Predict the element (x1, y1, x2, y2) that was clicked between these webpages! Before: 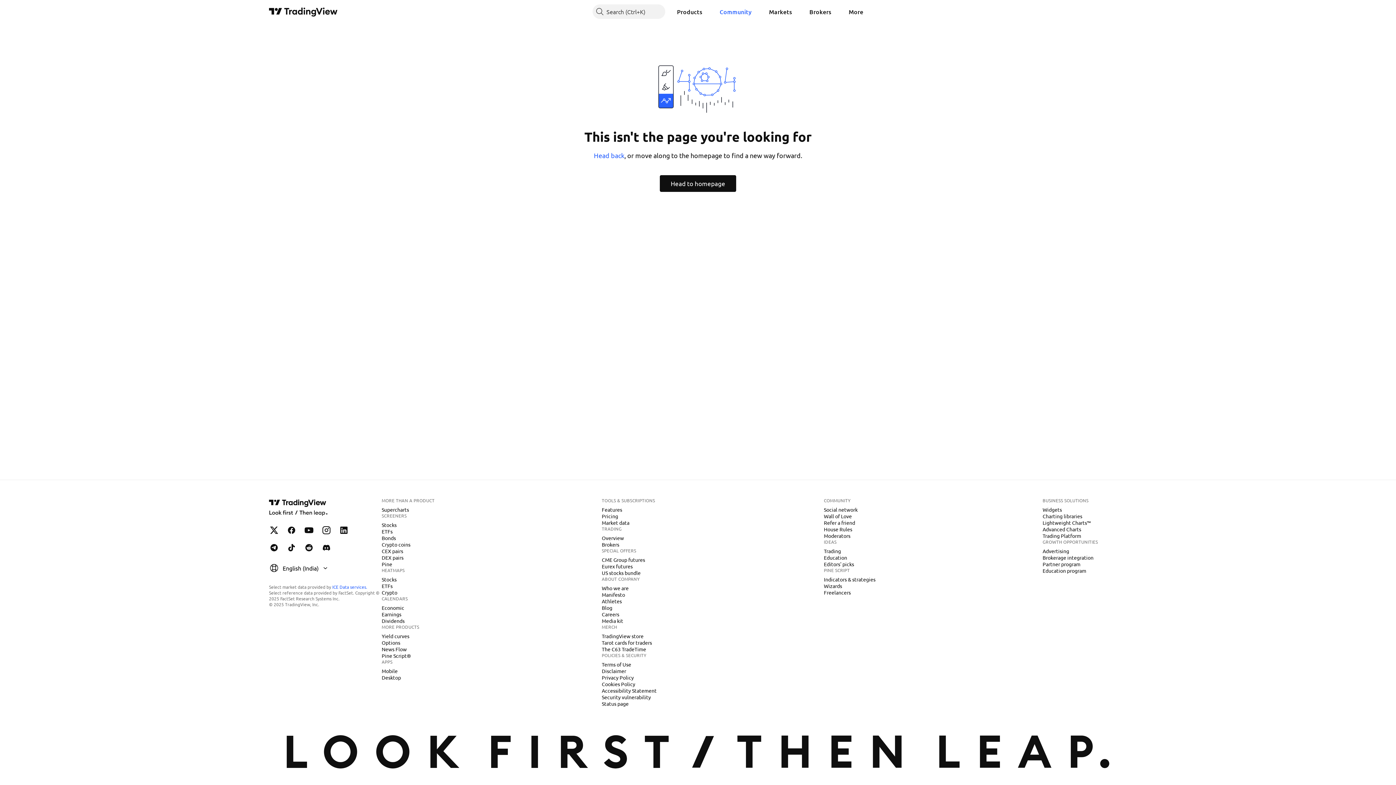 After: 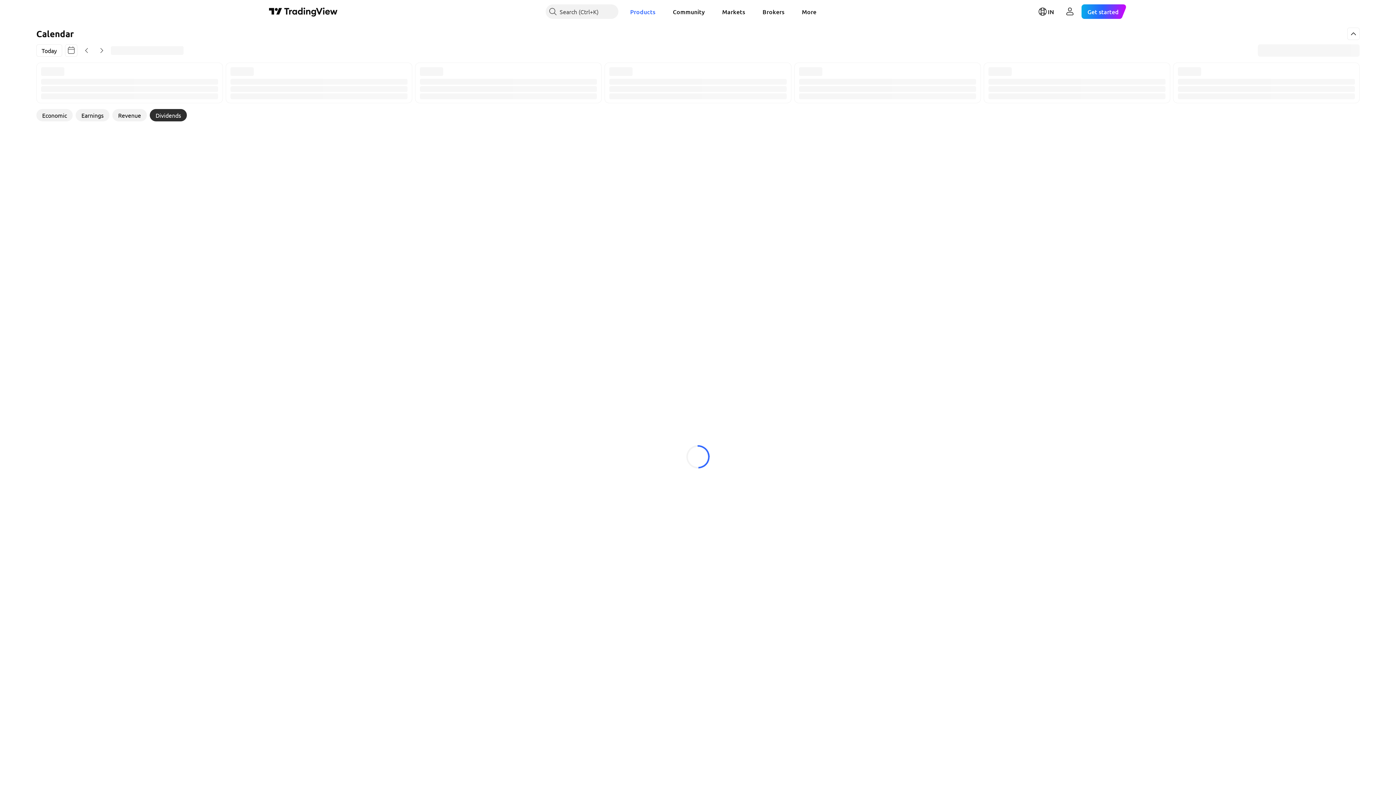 Action: label: Dividends bbox: (378, 617, 407, 624)